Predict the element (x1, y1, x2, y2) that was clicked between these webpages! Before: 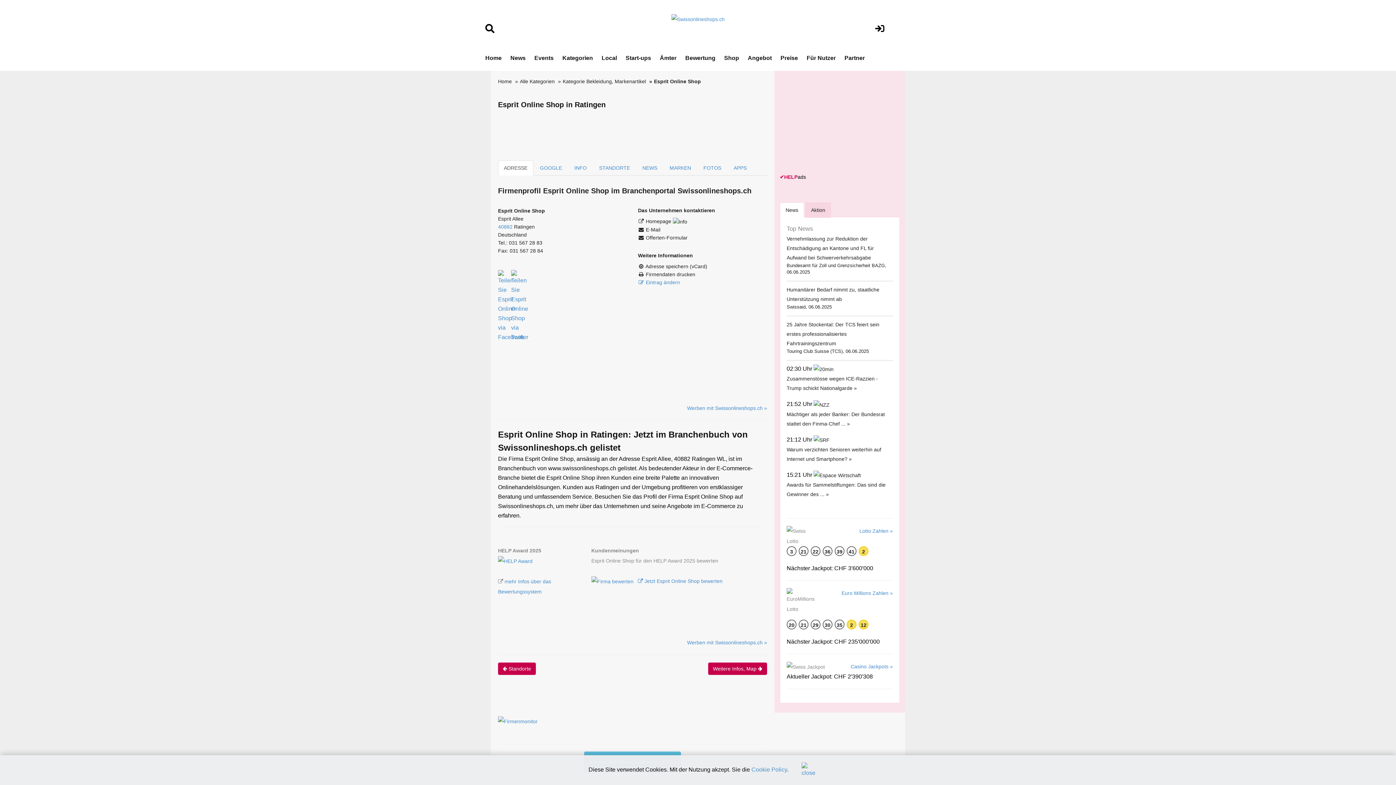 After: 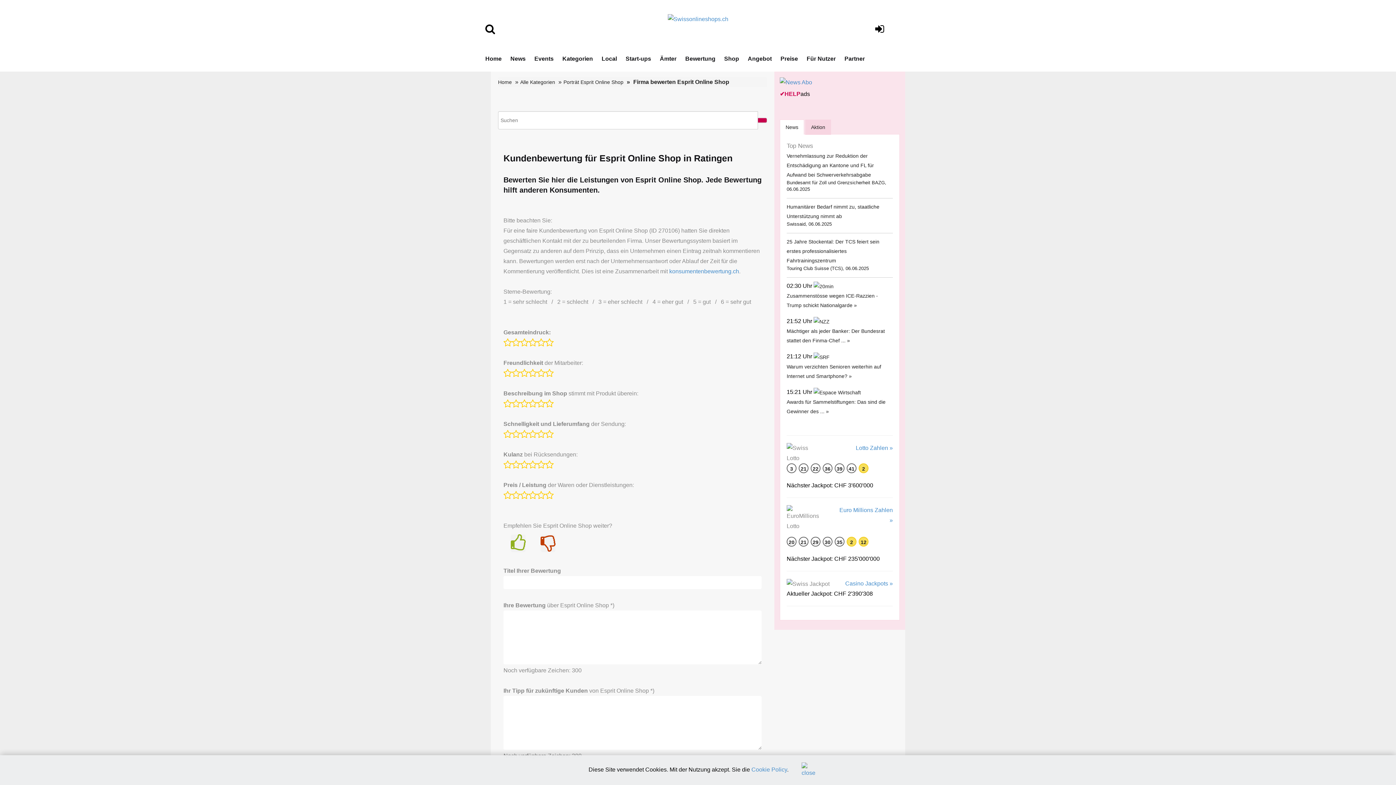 Action: bbox: (635, 578, 722, 584) label:    Jetzt Esprit Online Shop bewerten